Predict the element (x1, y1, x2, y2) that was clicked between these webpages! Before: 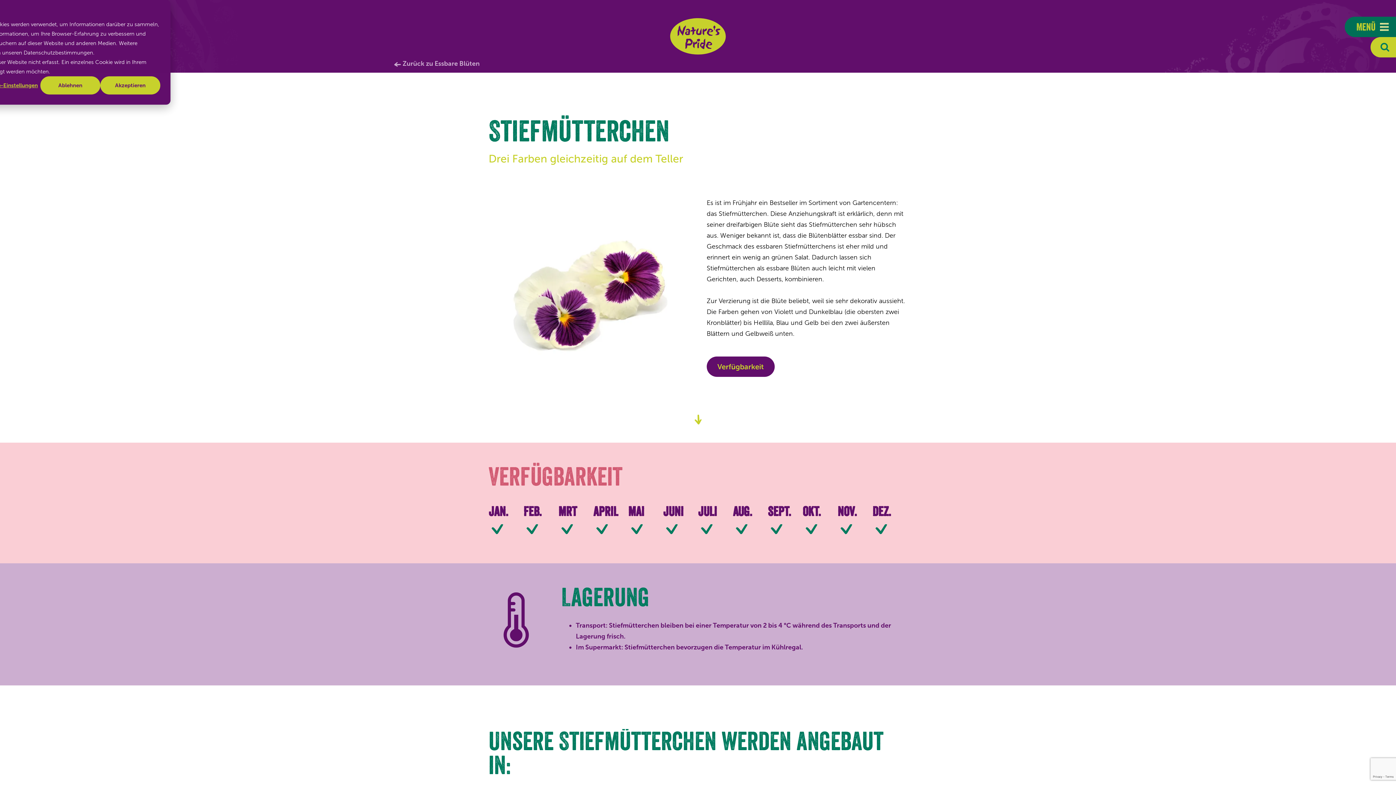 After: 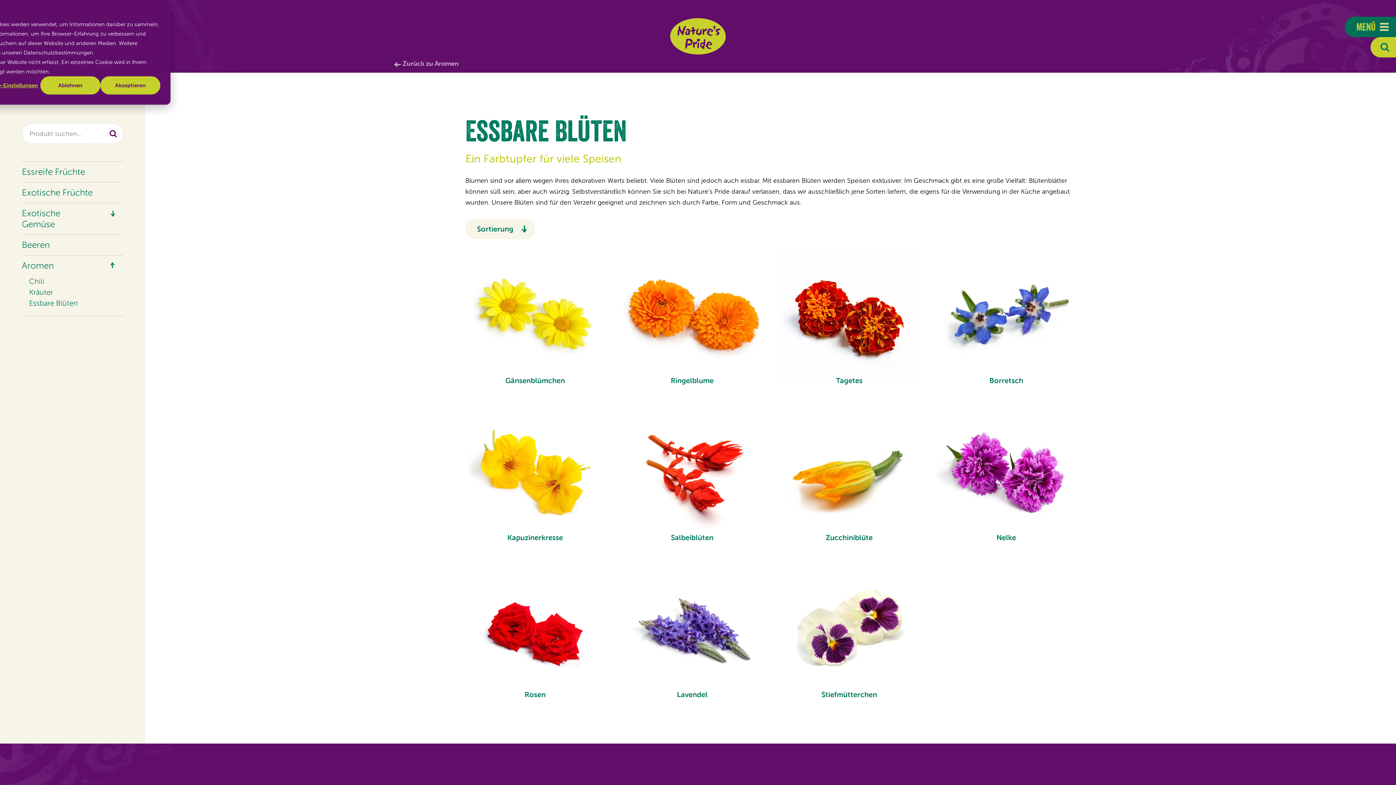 Action: bbox: (392, 58, 479, 69) label: Zurück zu Essbare Blüten